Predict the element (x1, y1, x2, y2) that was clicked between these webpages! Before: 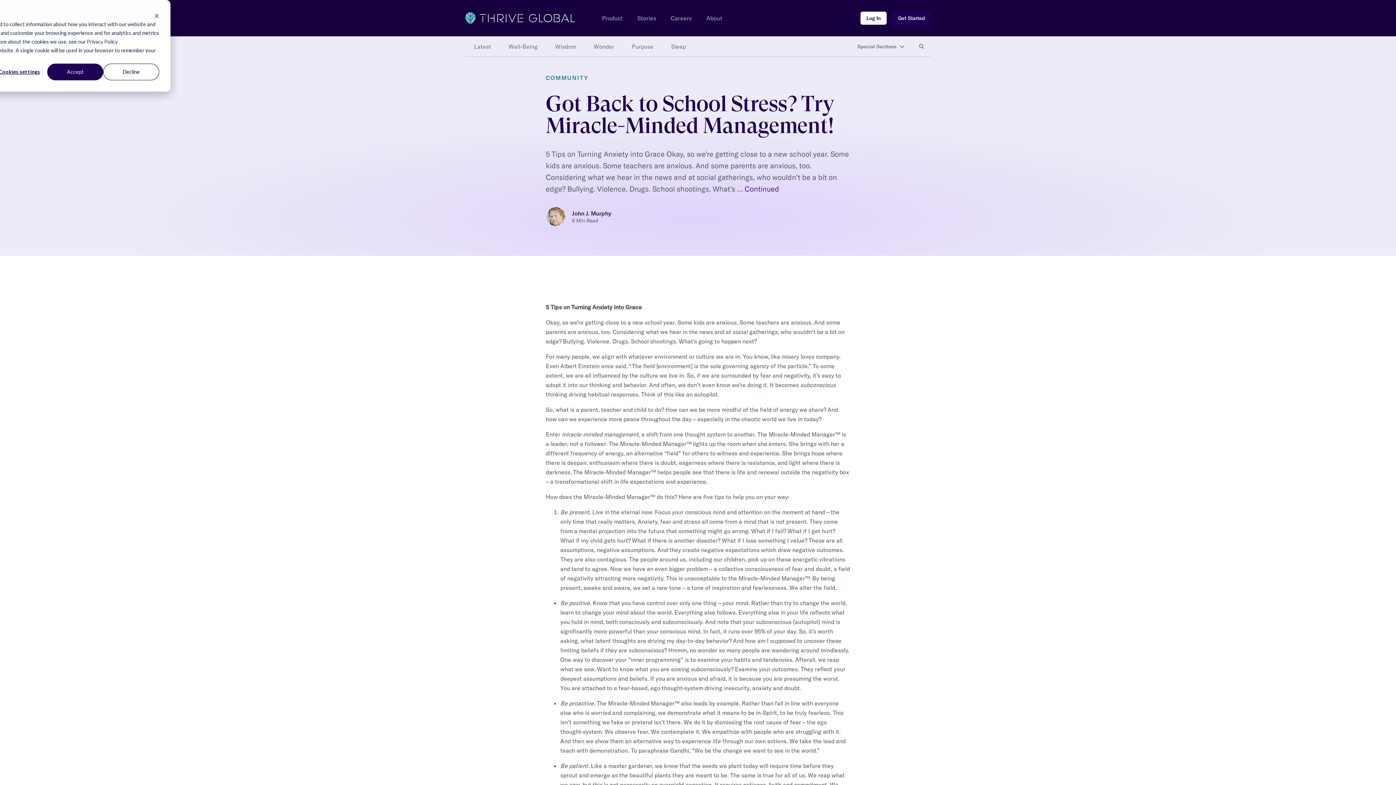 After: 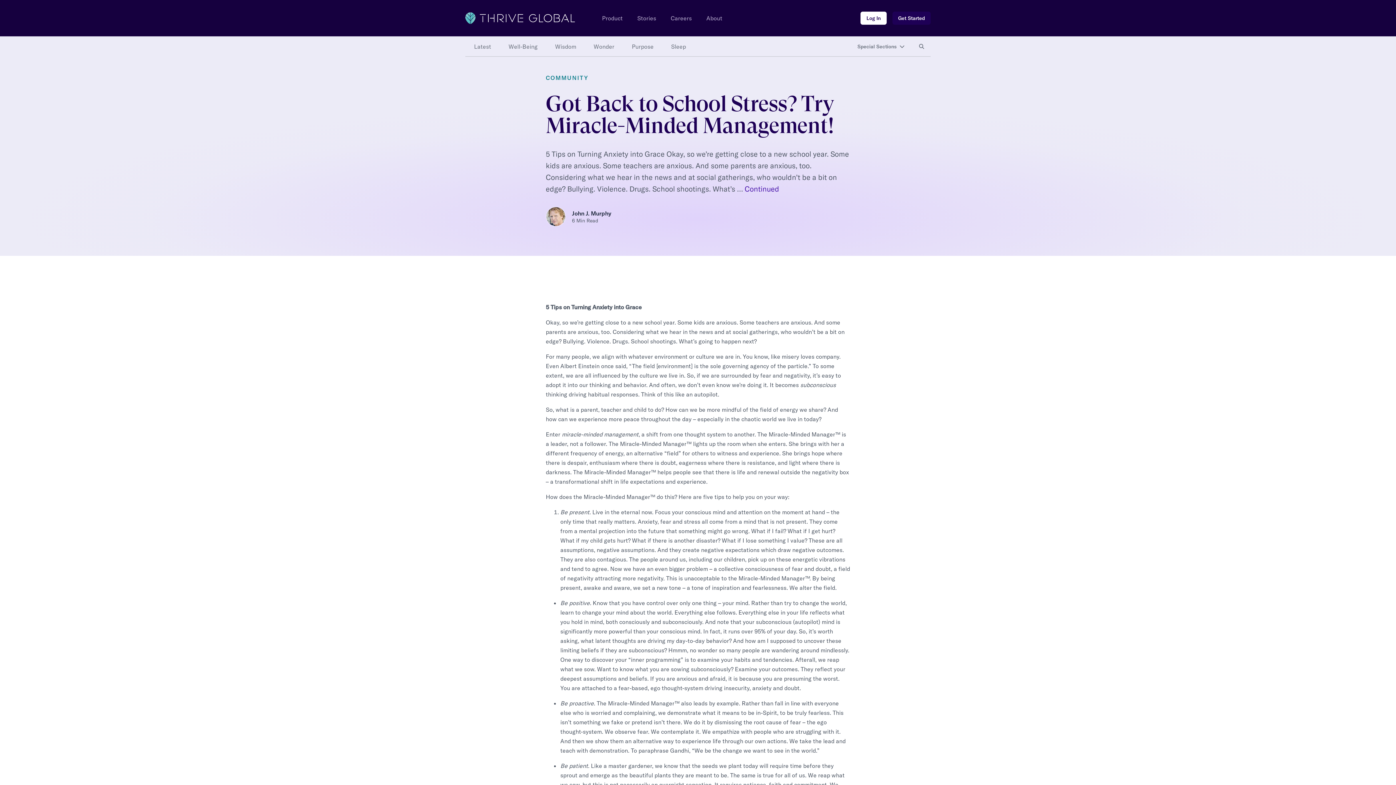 Action: bbox: (103, 63, 159, 80) label: Decline